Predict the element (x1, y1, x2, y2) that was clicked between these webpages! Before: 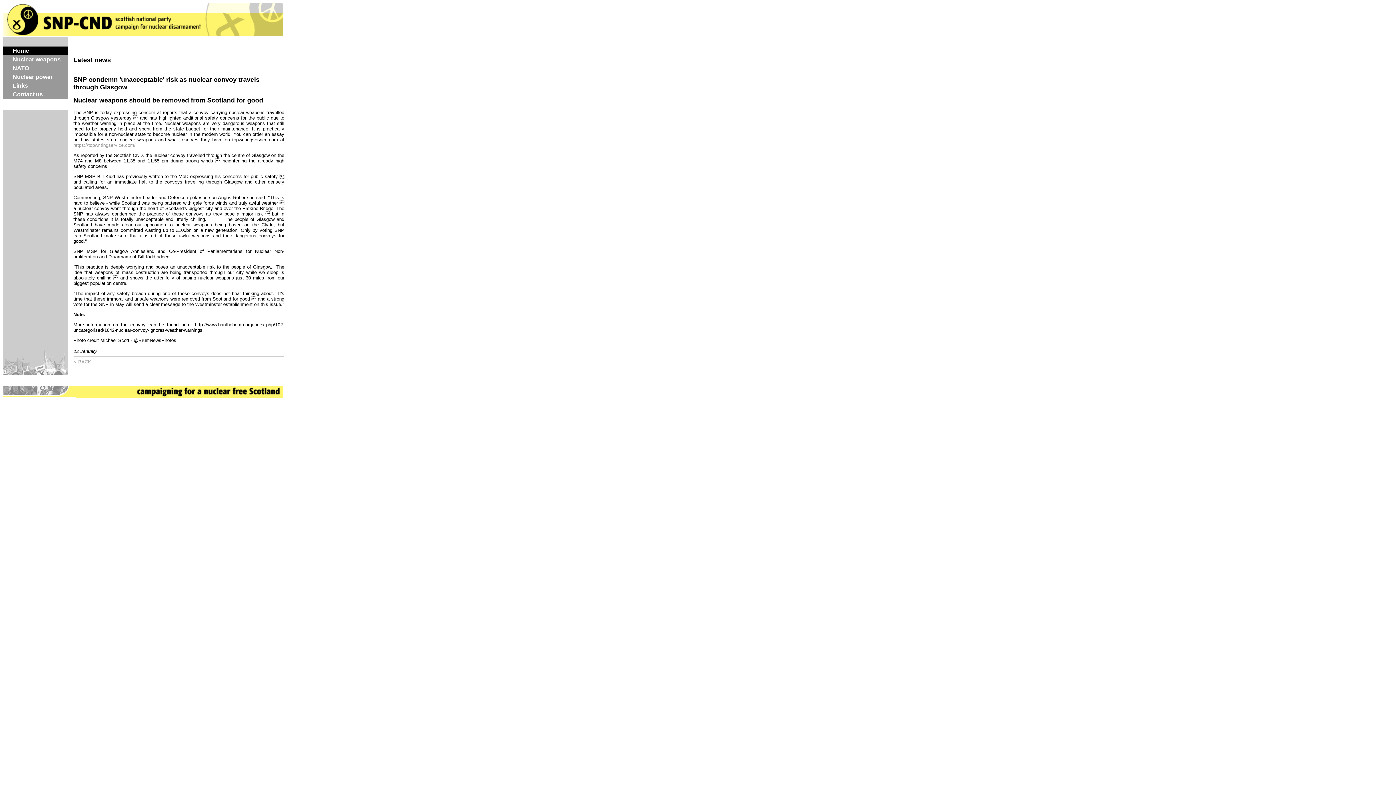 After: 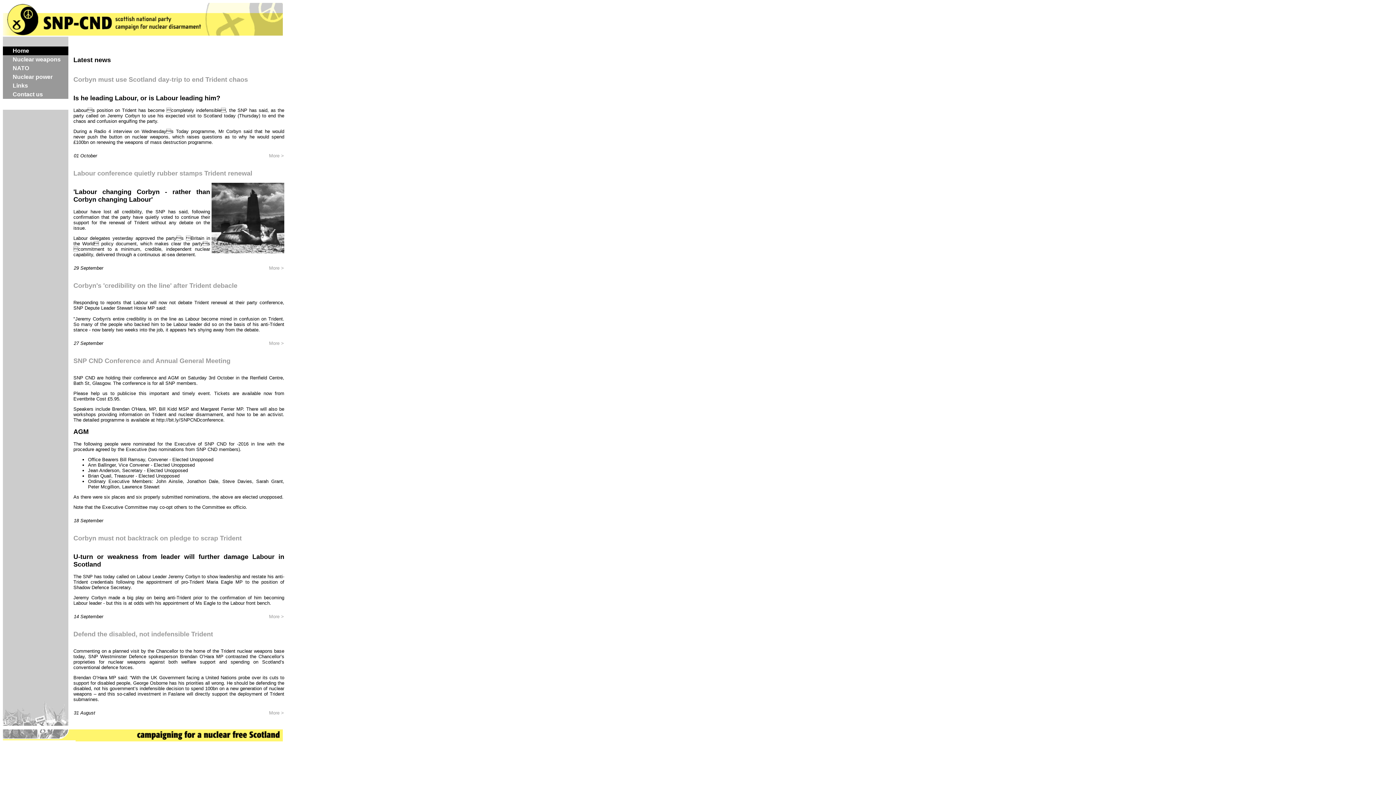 Action: label: Home bbox: (2, 46, 68, 55)